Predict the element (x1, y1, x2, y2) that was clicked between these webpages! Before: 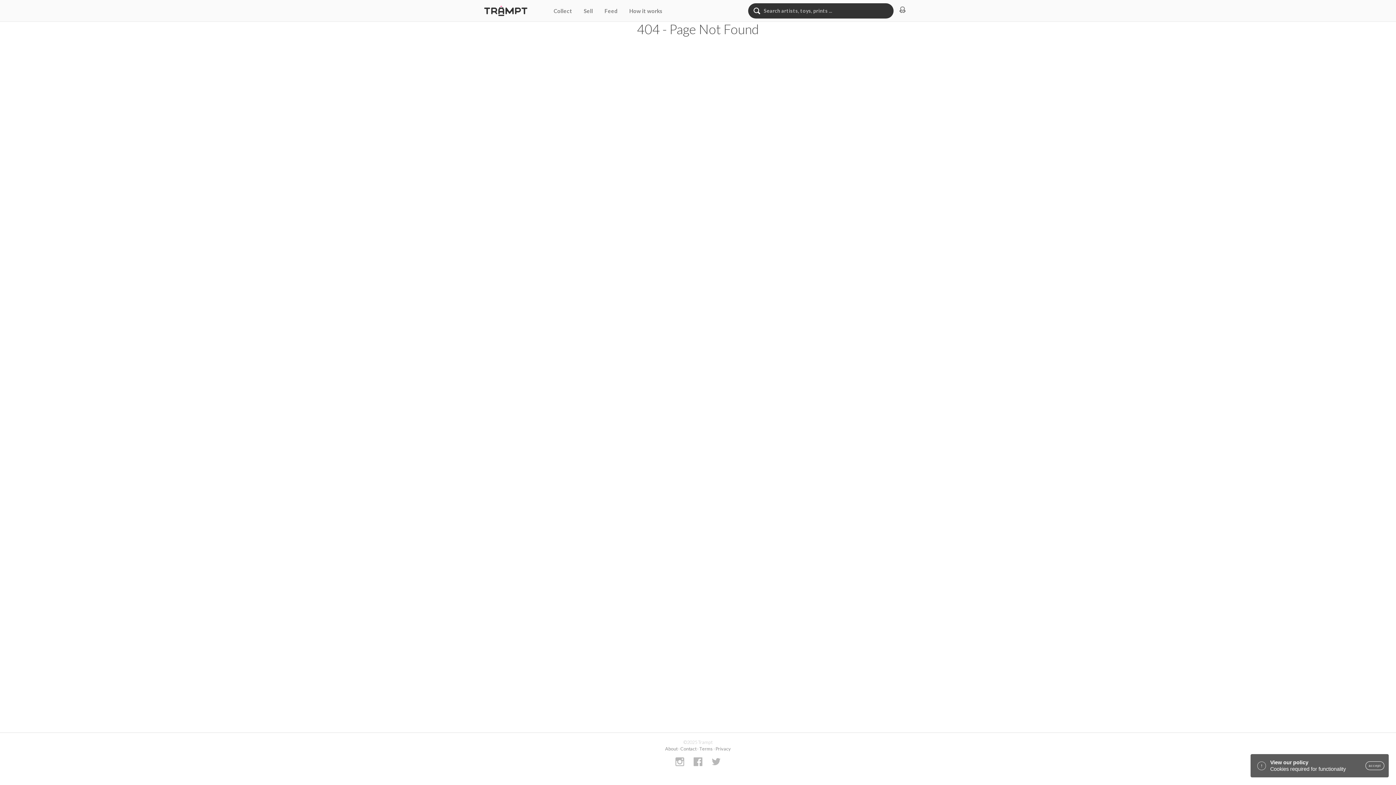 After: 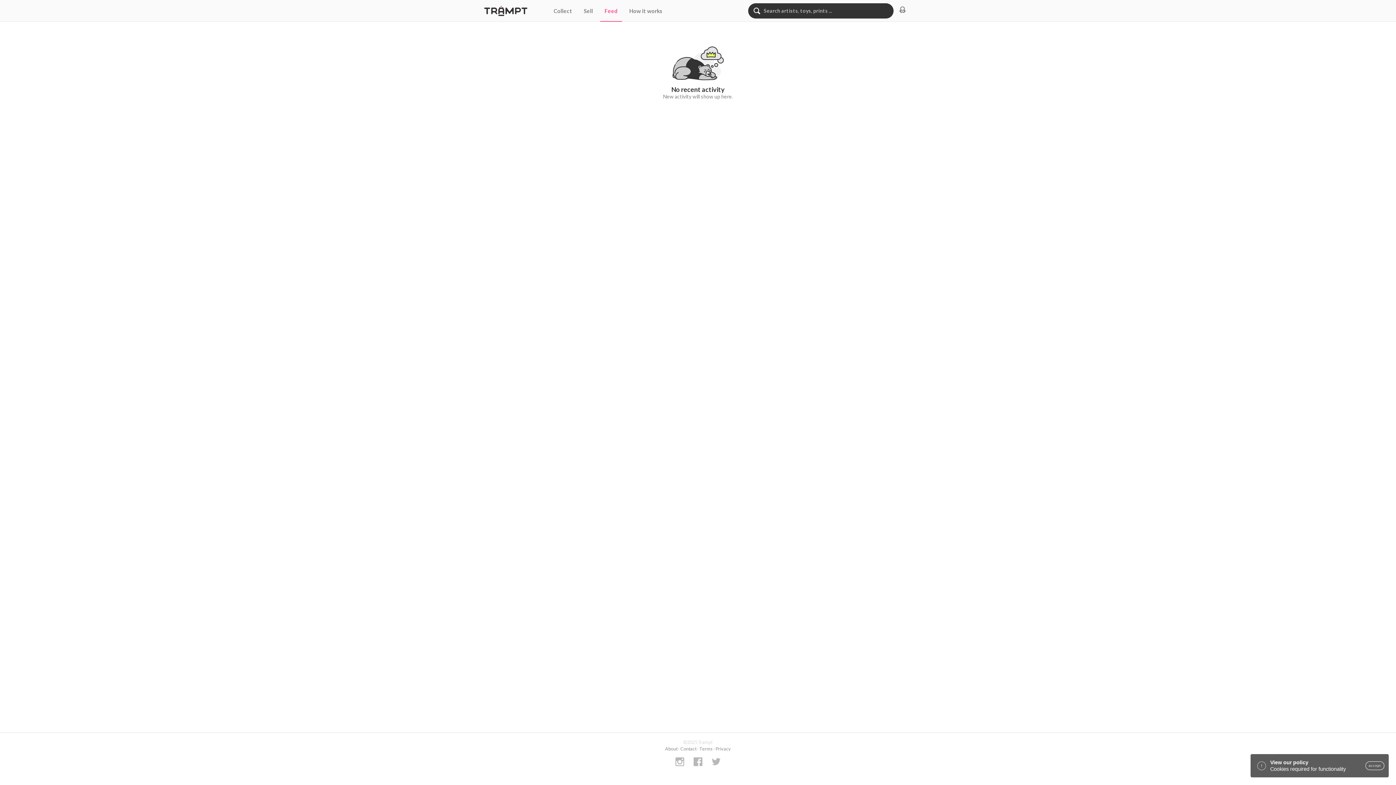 Action: label: Feed bbox: (604, 6, 617, 15)